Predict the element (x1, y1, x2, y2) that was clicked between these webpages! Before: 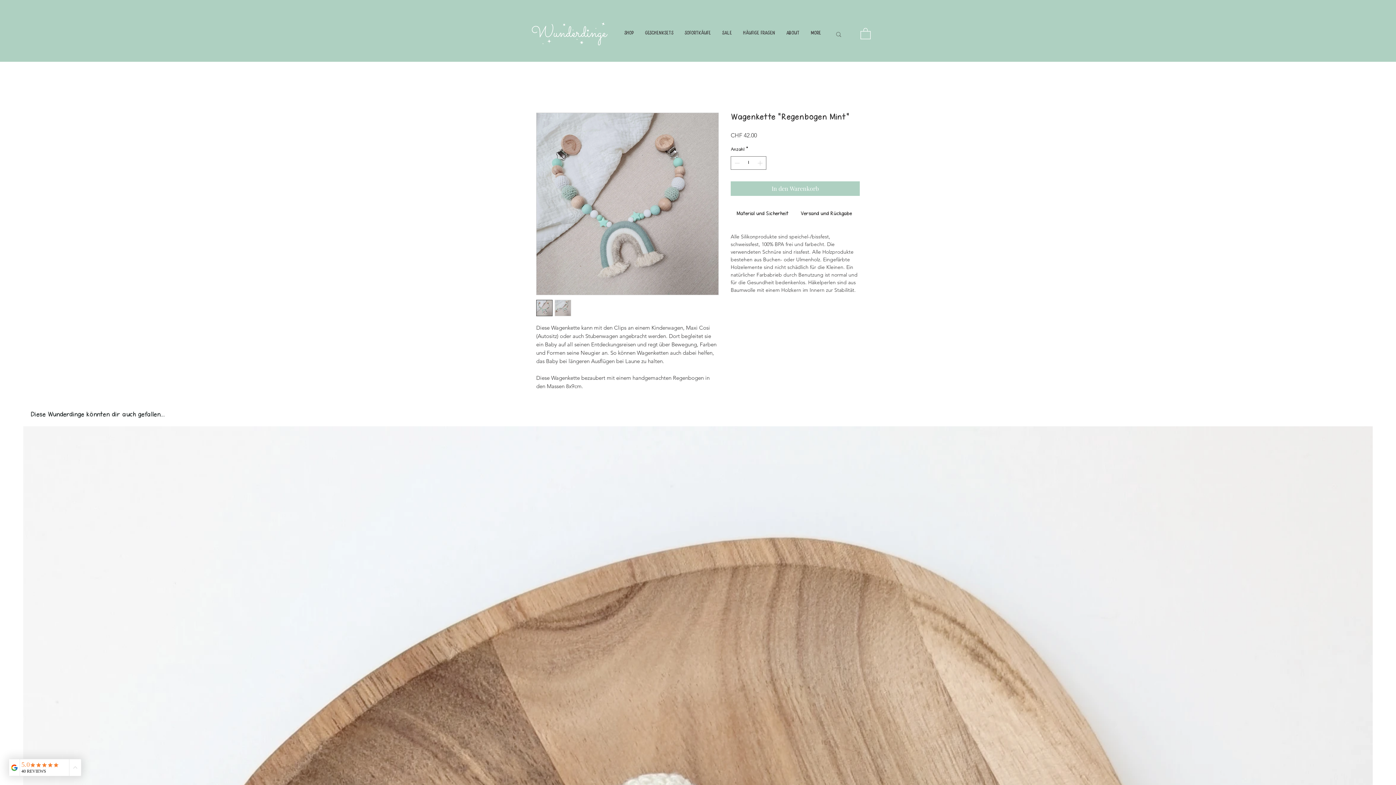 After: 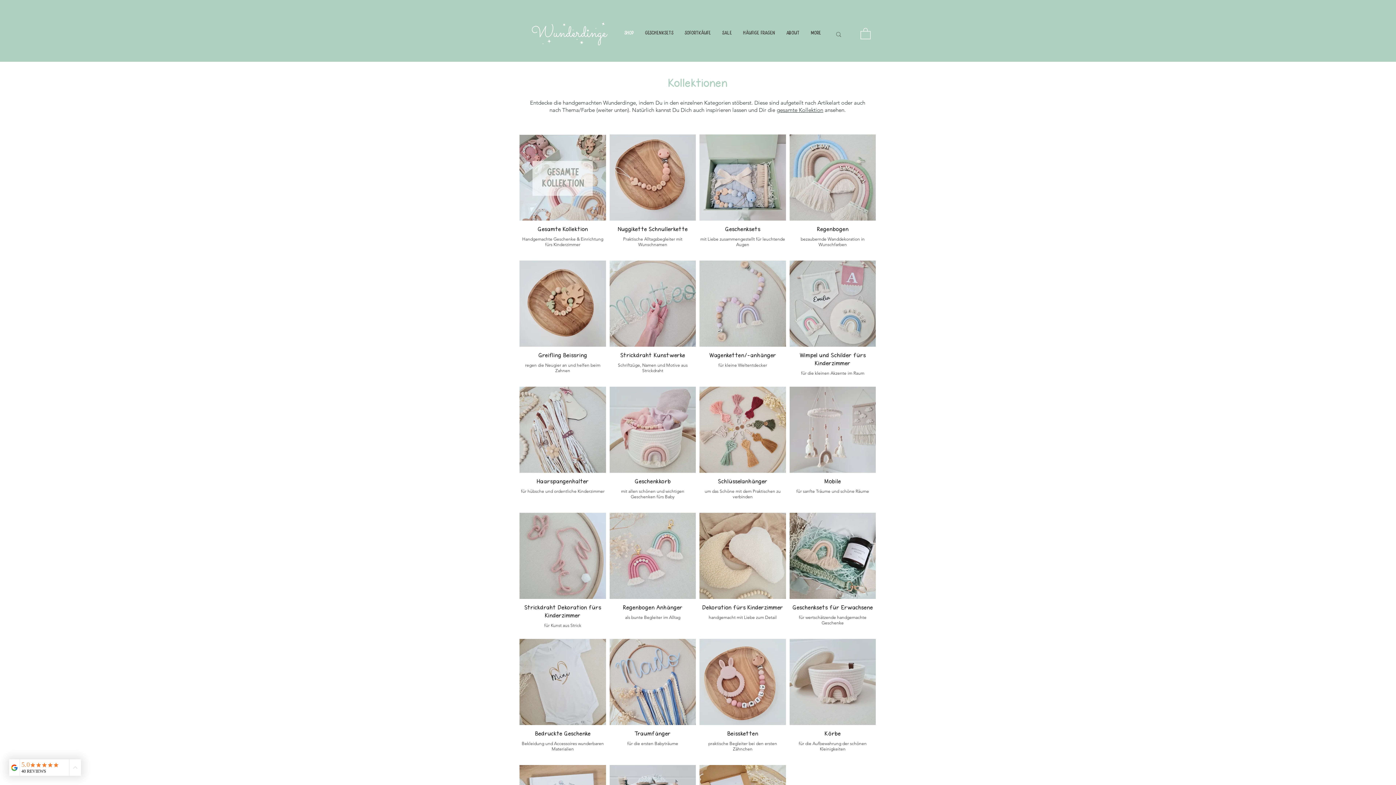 Action: label: Shop bbox: (618, 25, 639, 40)